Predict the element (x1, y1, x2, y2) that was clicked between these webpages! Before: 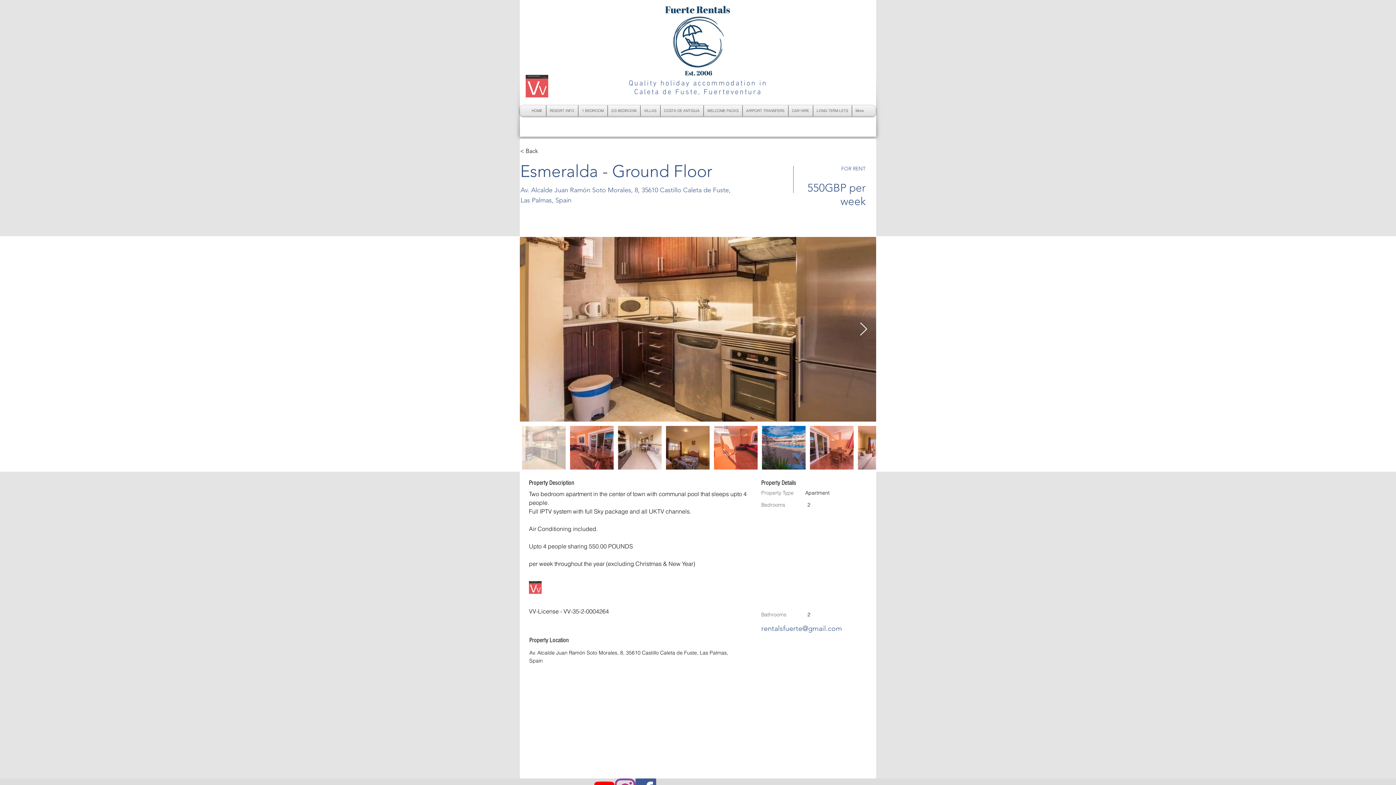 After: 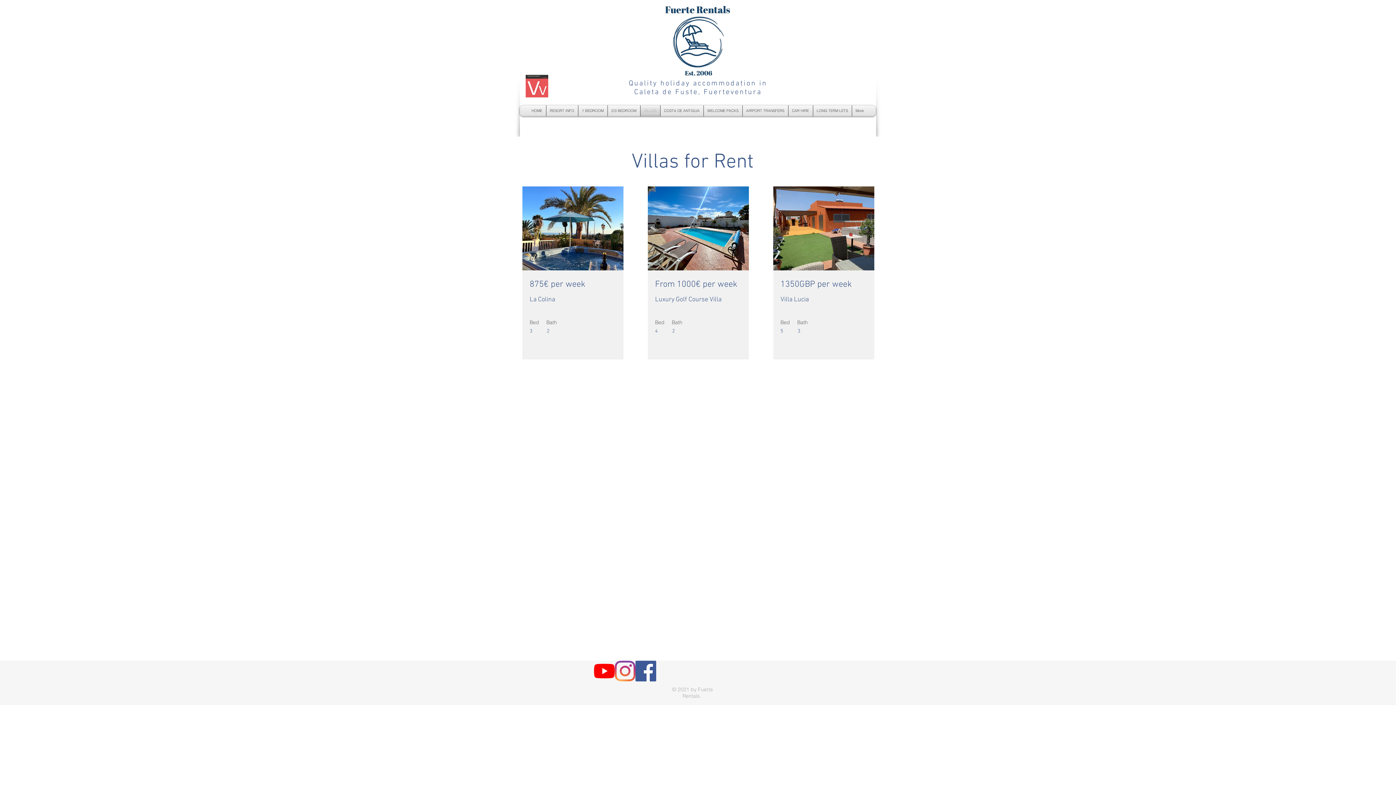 Action: label: VILLAS bbox: (640, 105, 660, 116)